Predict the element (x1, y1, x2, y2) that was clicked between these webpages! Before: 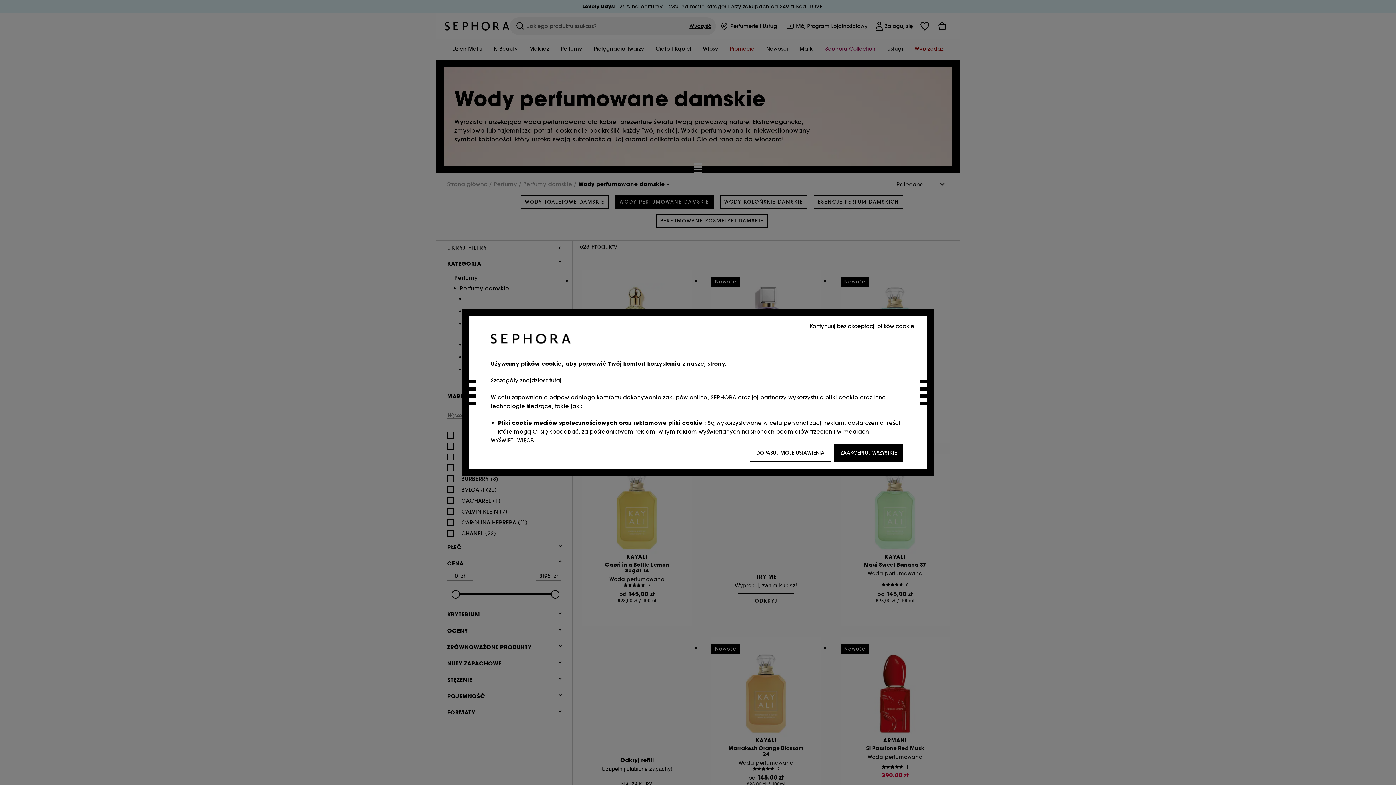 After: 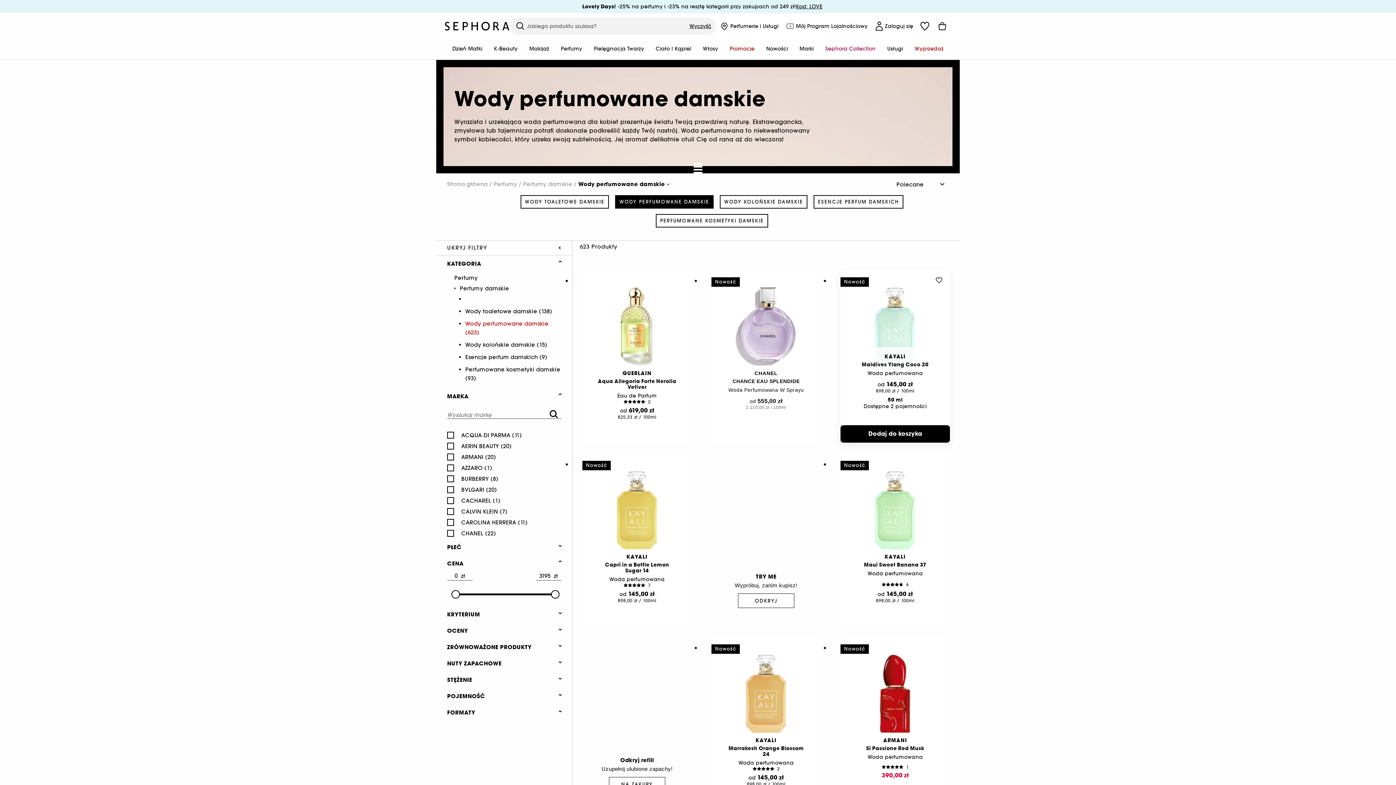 Action: label: Kontynuuj bez akceptacji plików cookie bbox: (808, 321, 916, 330)